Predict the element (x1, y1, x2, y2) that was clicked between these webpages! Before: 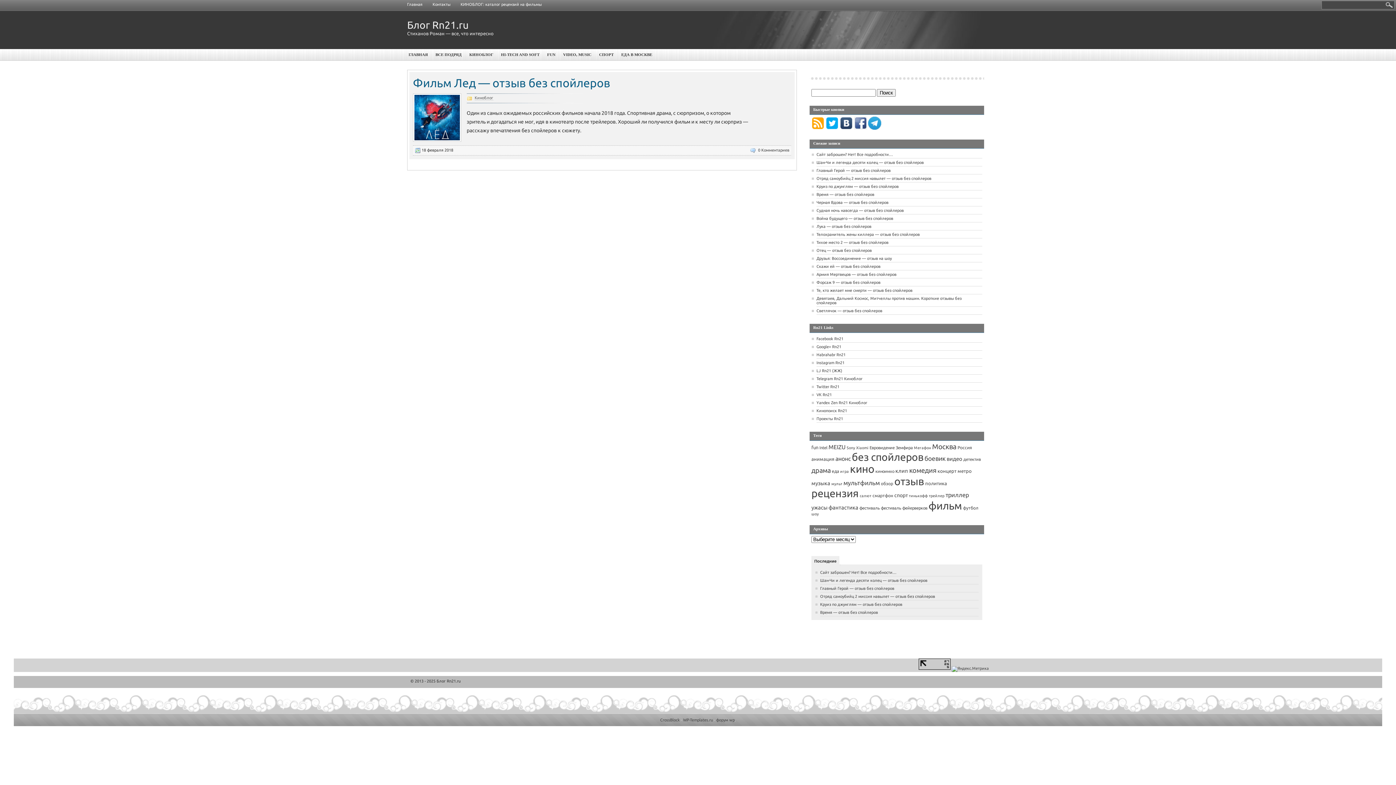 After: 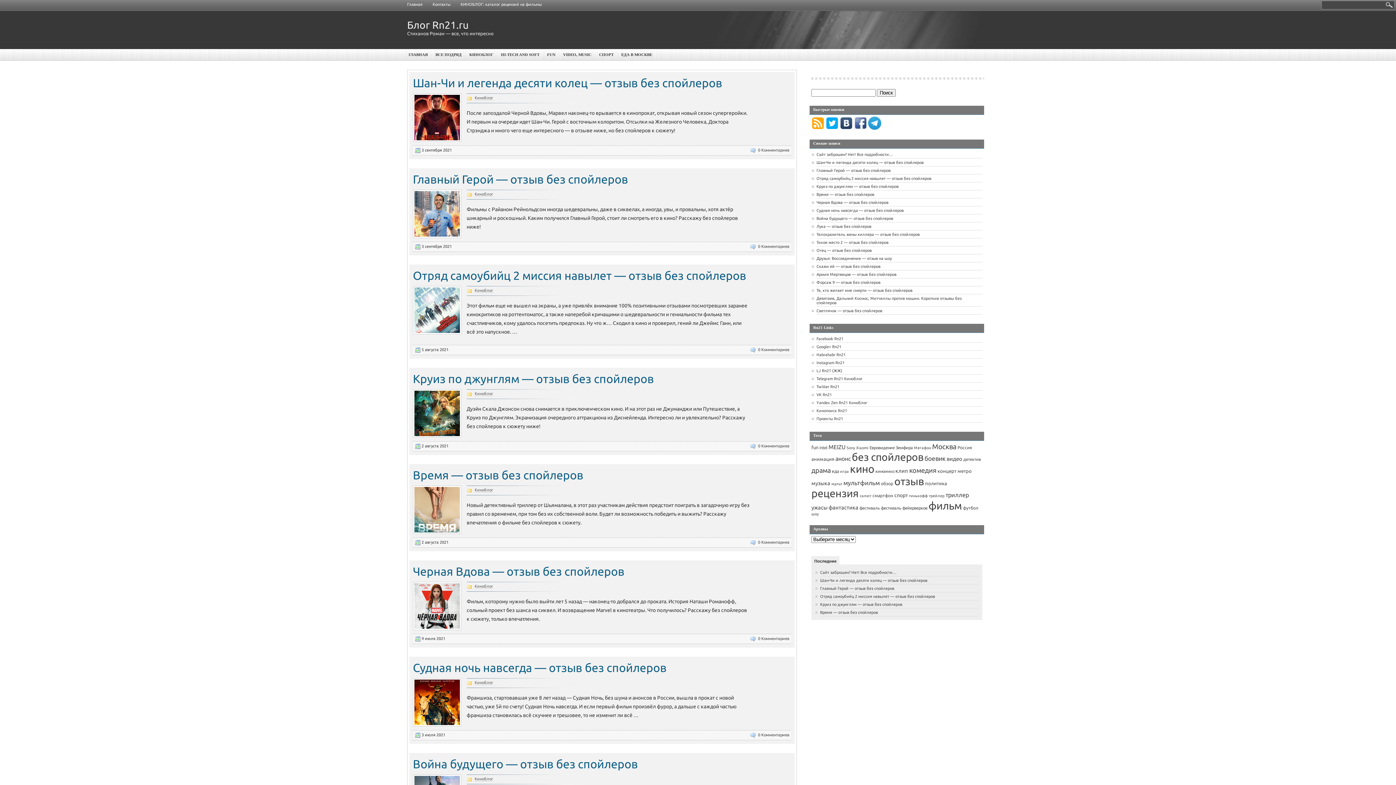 Action: bbox: (894, 475, 924, 487) label: отзыв (480 элементов)